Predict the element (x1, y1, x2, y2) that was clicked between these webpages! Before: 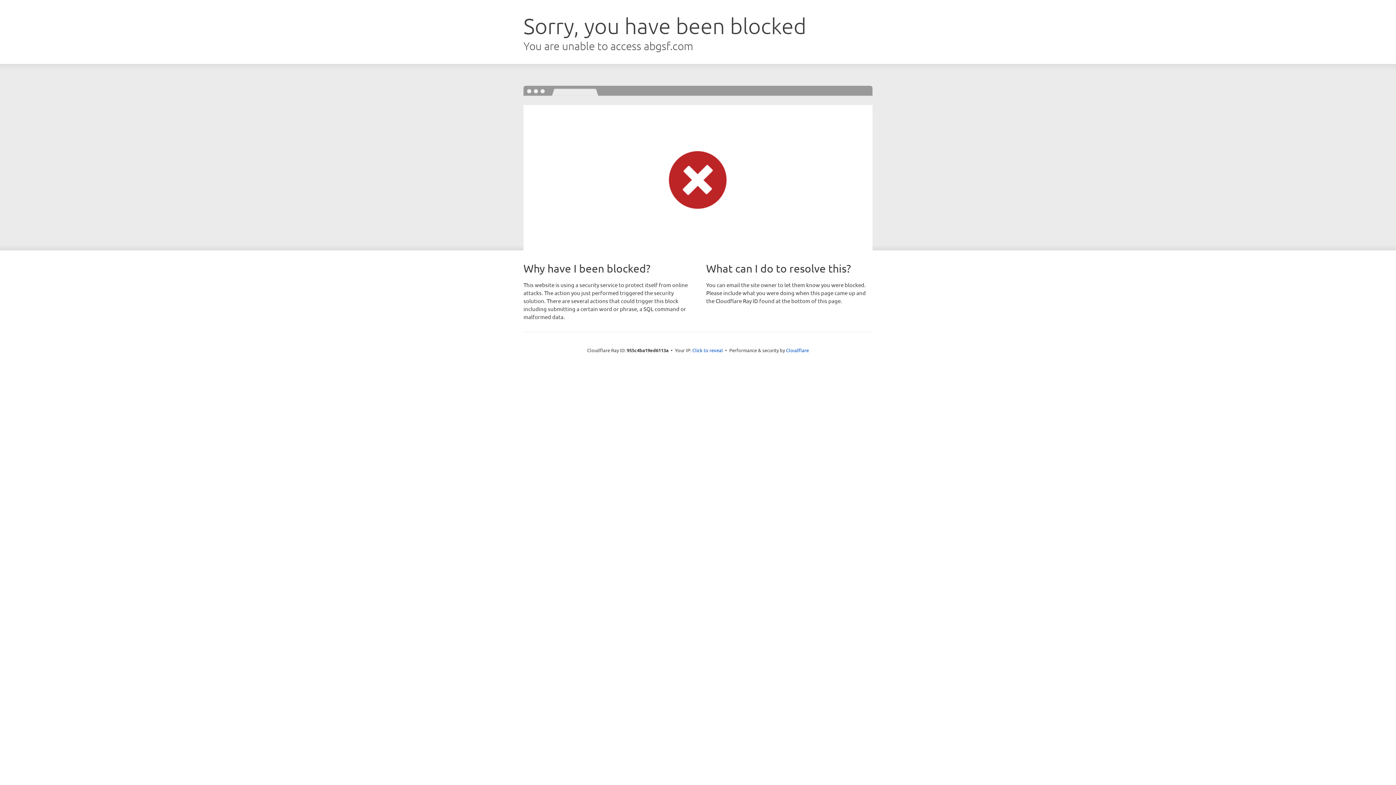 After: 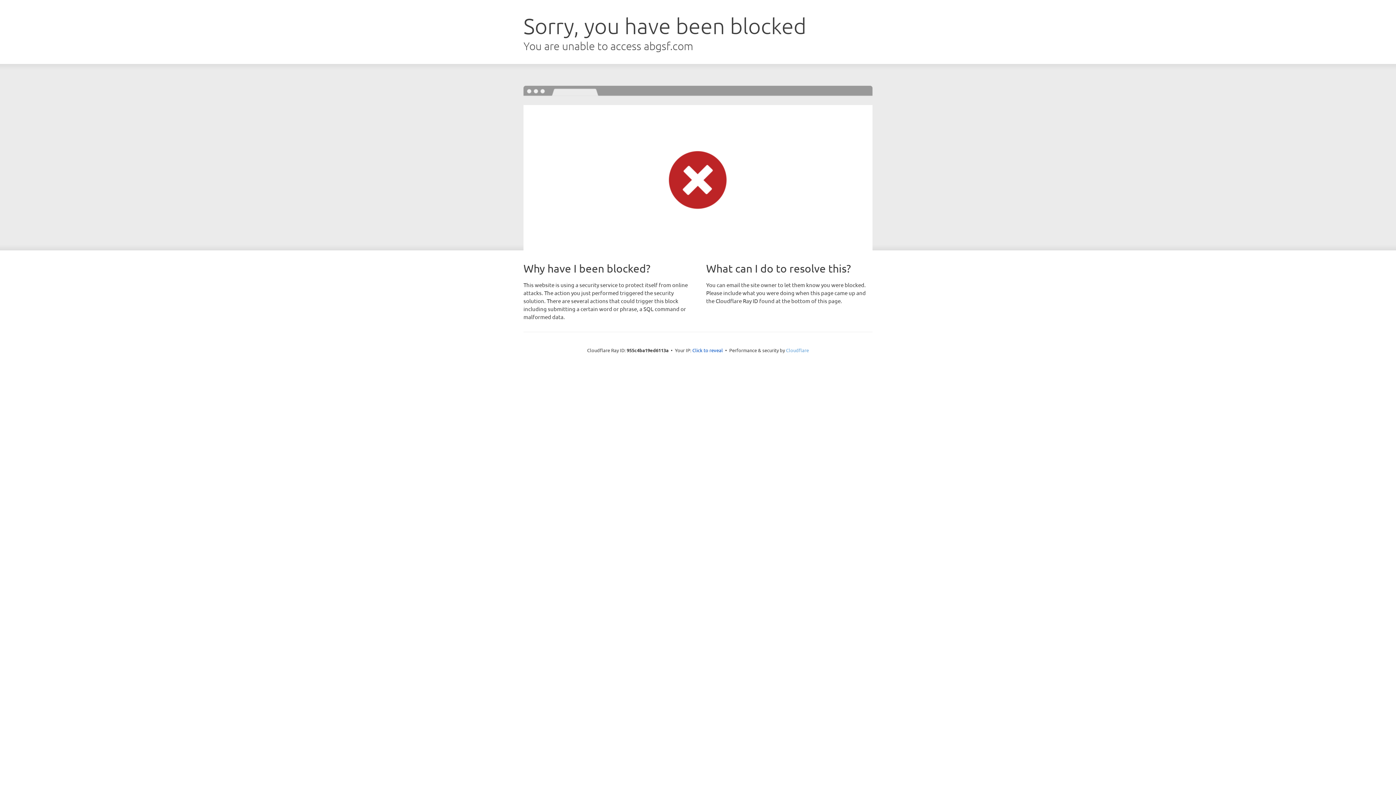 Action: label: Cloudflare bbox: (786, 347, 809, 353)